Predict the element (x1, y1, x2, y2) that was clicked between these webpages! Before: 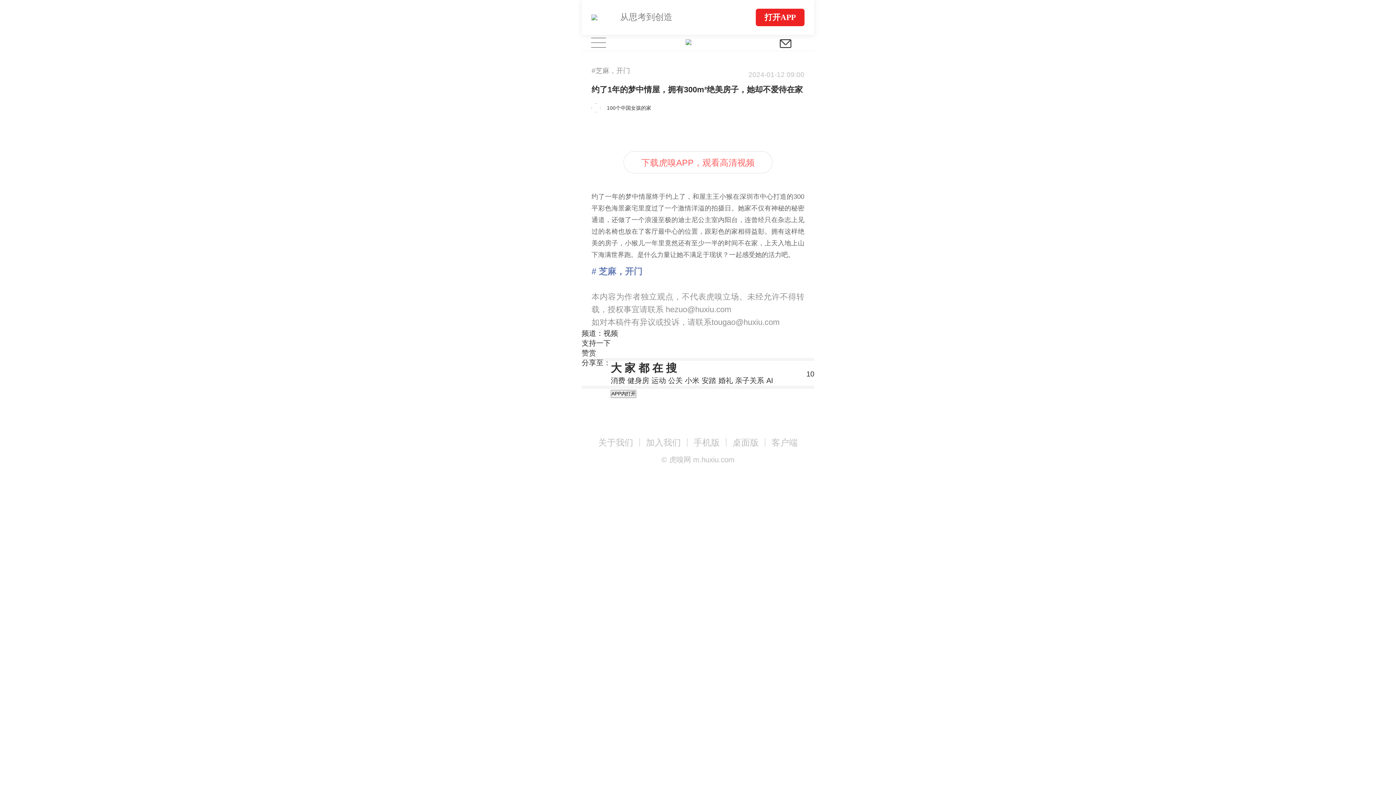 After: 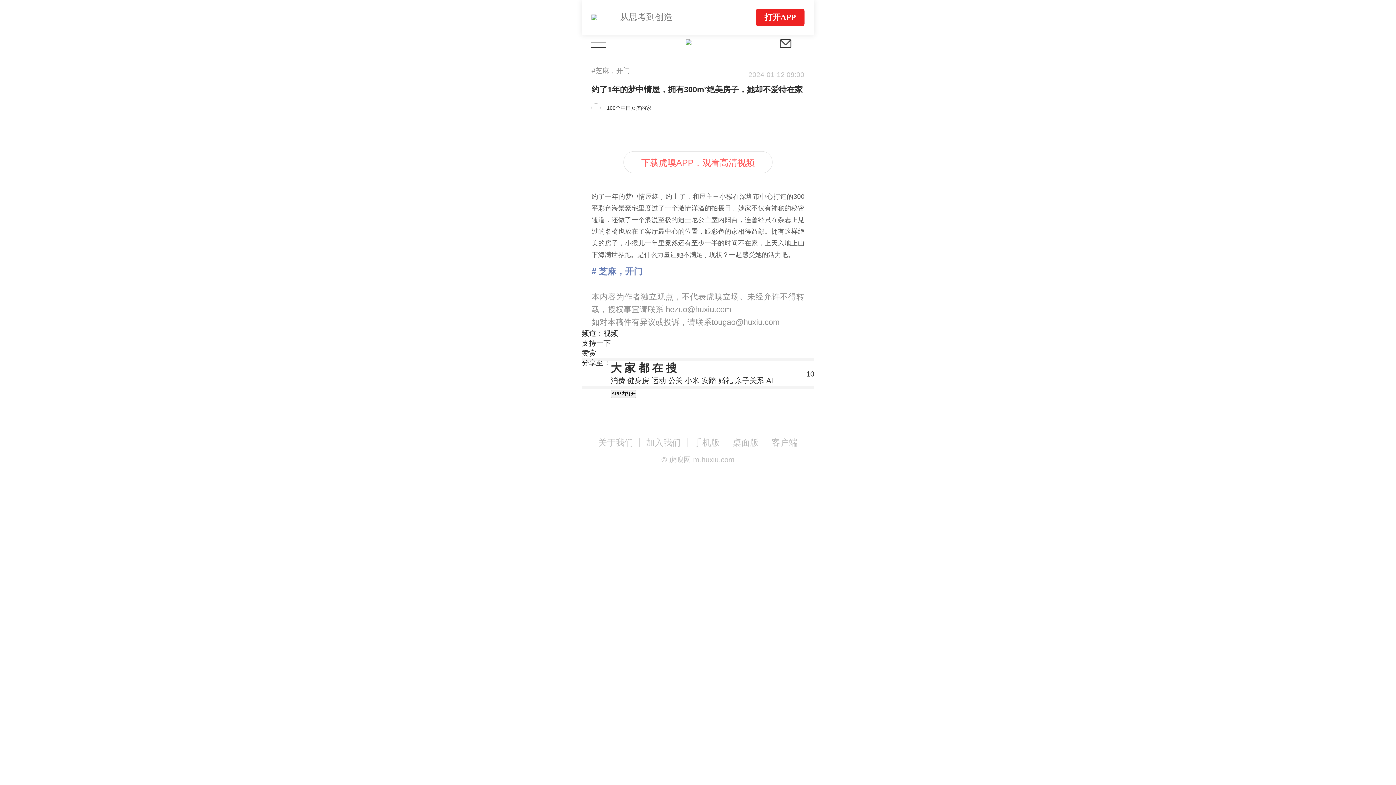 Action: bbox: (651, 376, 668, 384) label: 运动 